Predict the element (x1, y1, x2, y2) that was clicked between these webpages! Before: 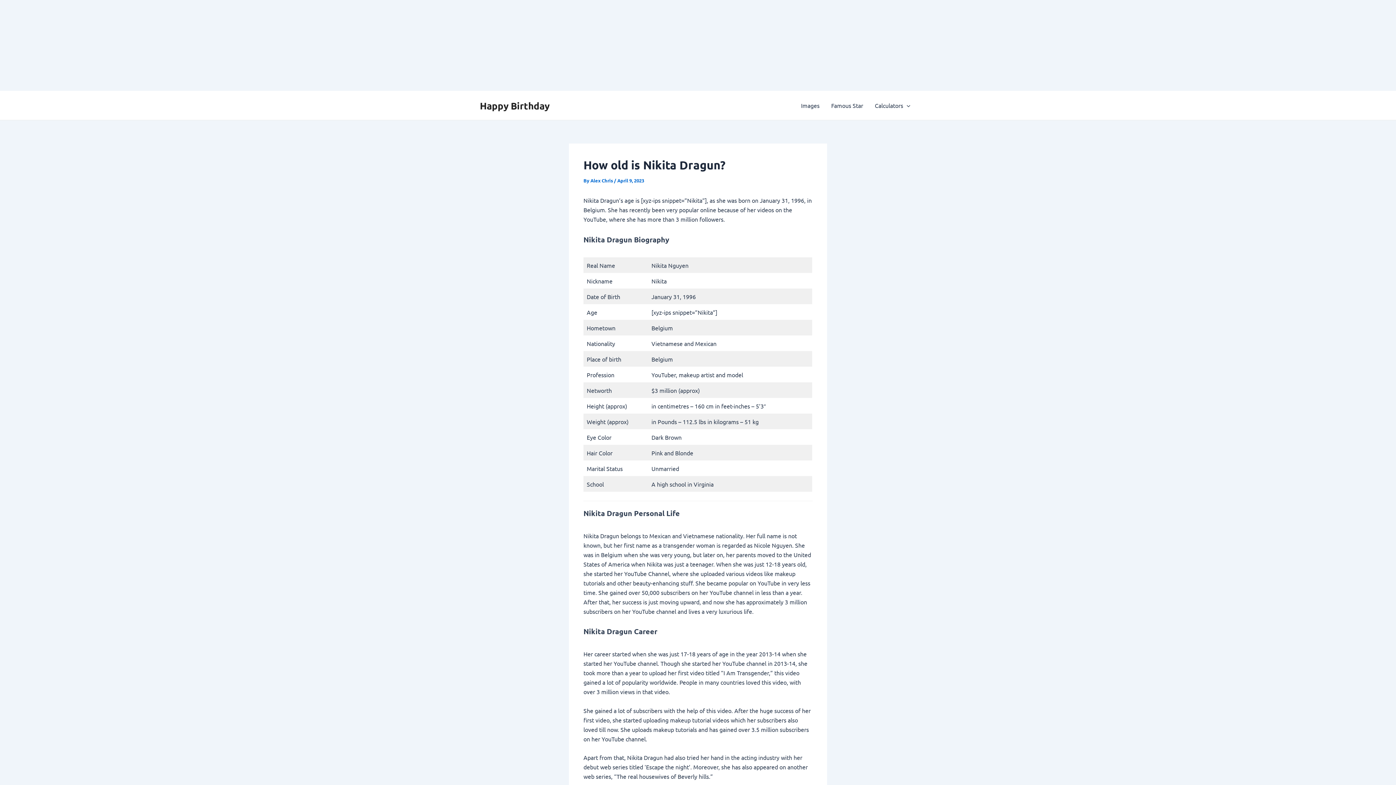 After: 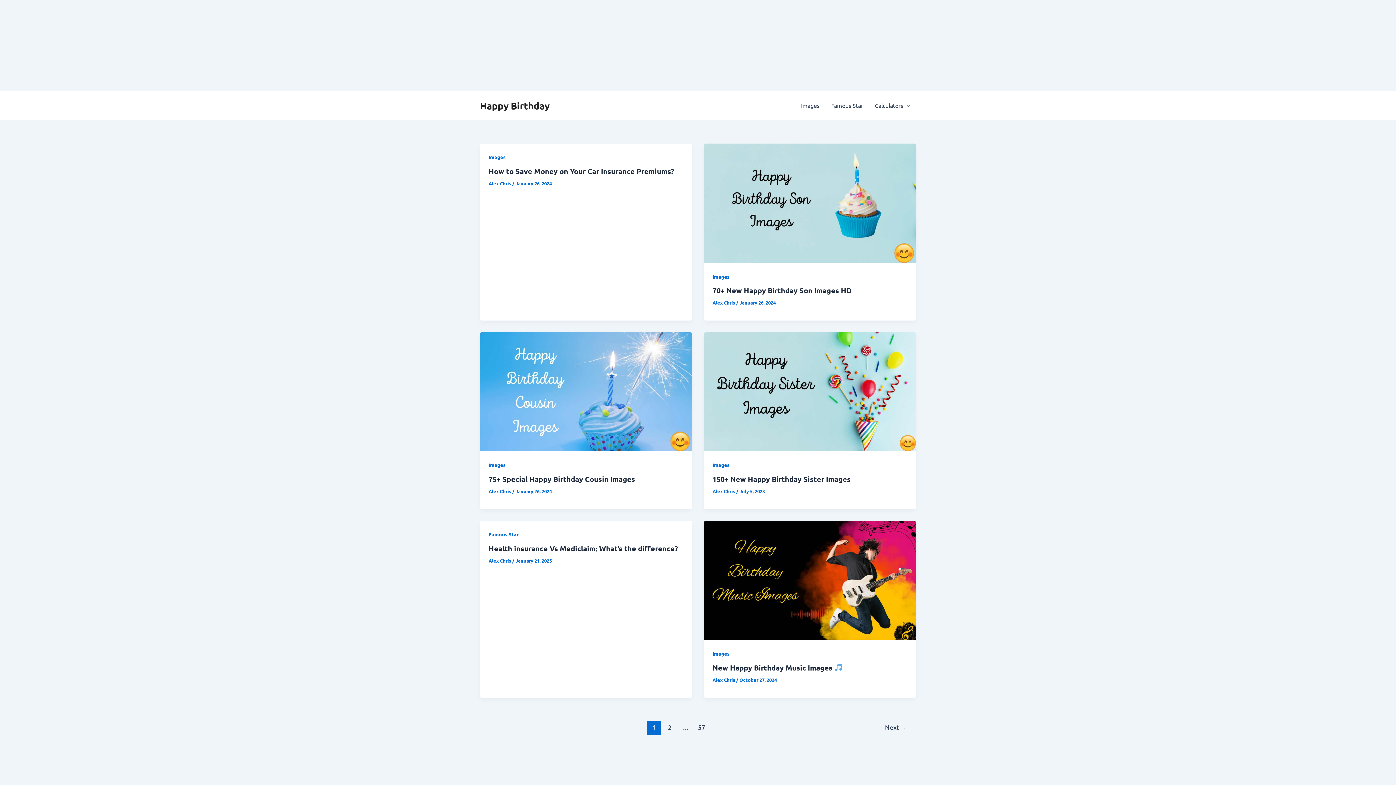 Action: bbox: (480, 99, 549, 111) label: Happy Birthday